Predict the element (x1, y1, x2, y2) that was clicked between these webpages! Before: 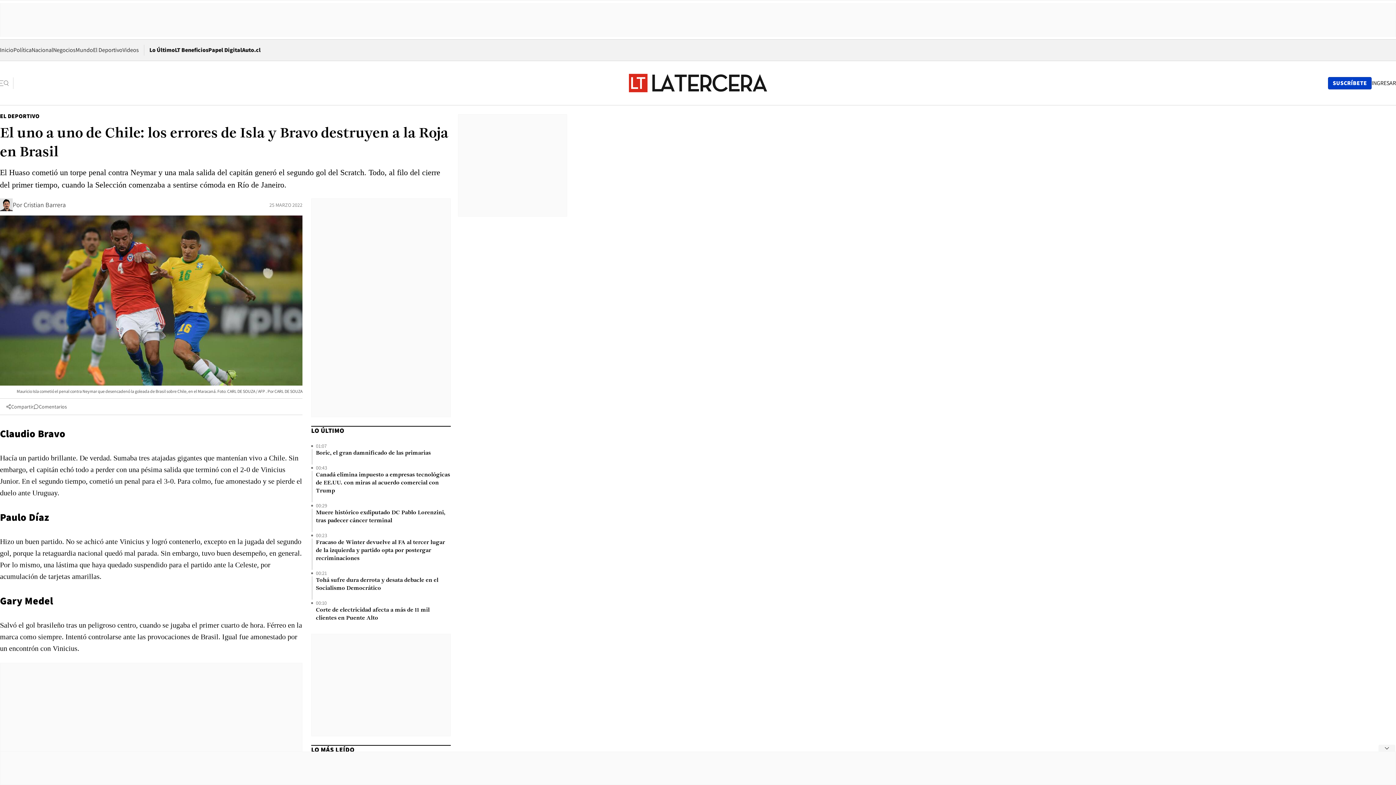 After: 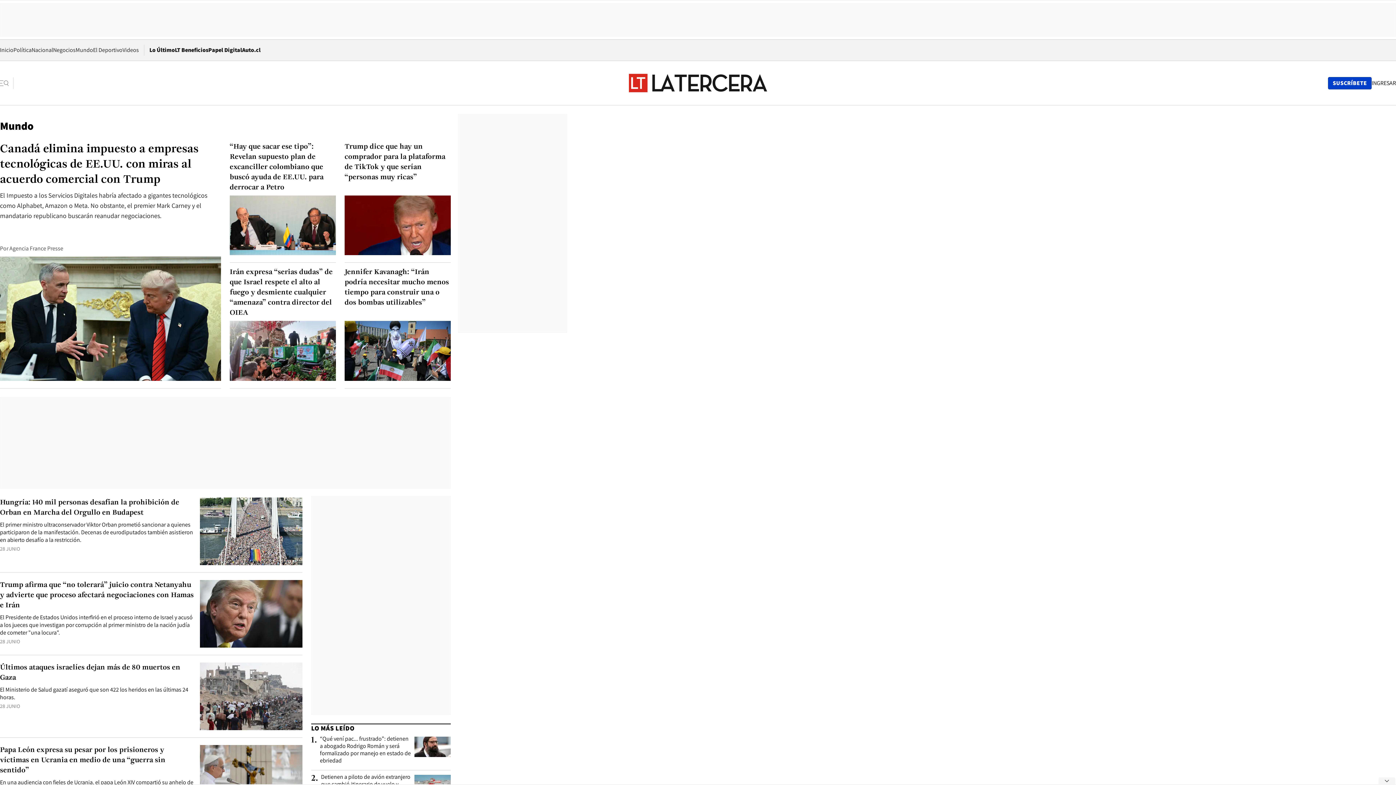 Action: label: Mundo bbox: (75, 46, 93, 53)